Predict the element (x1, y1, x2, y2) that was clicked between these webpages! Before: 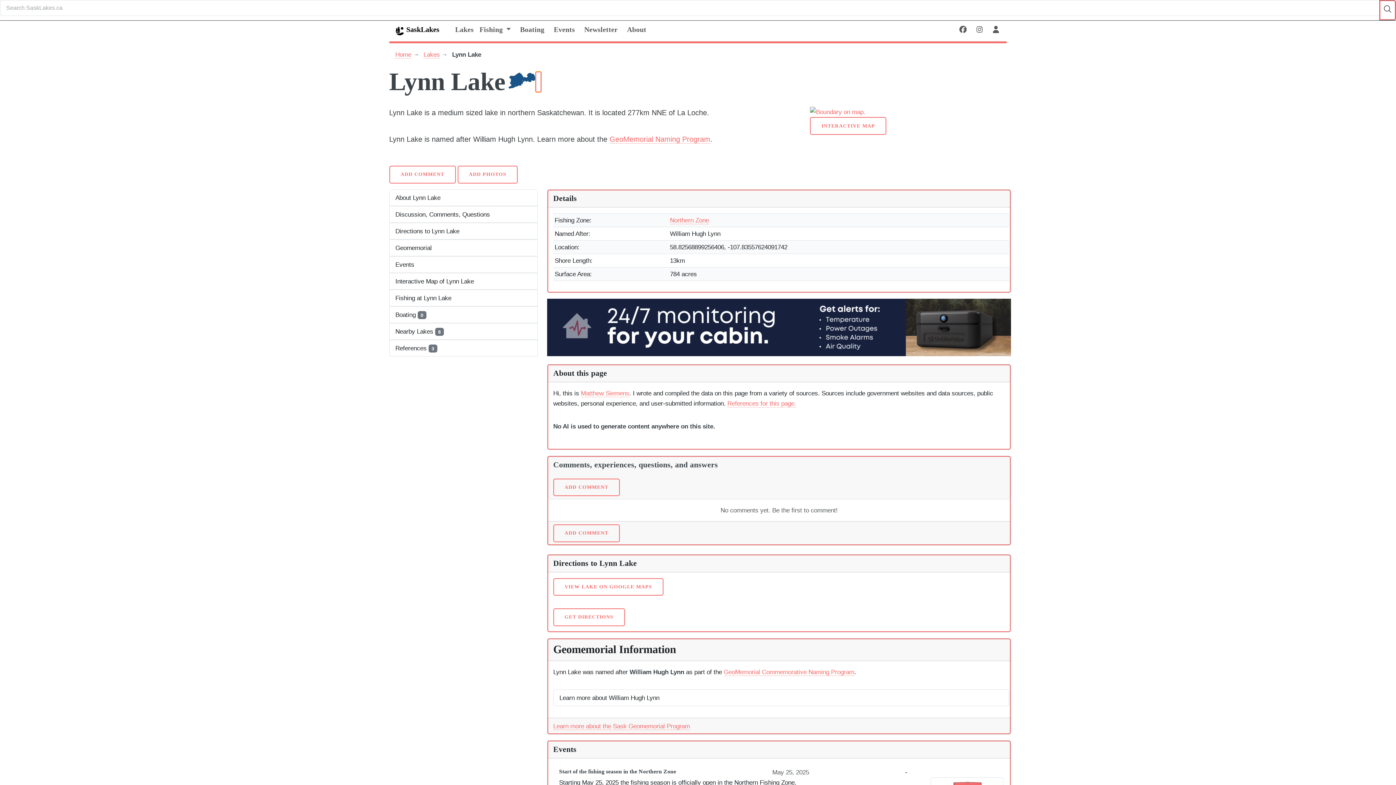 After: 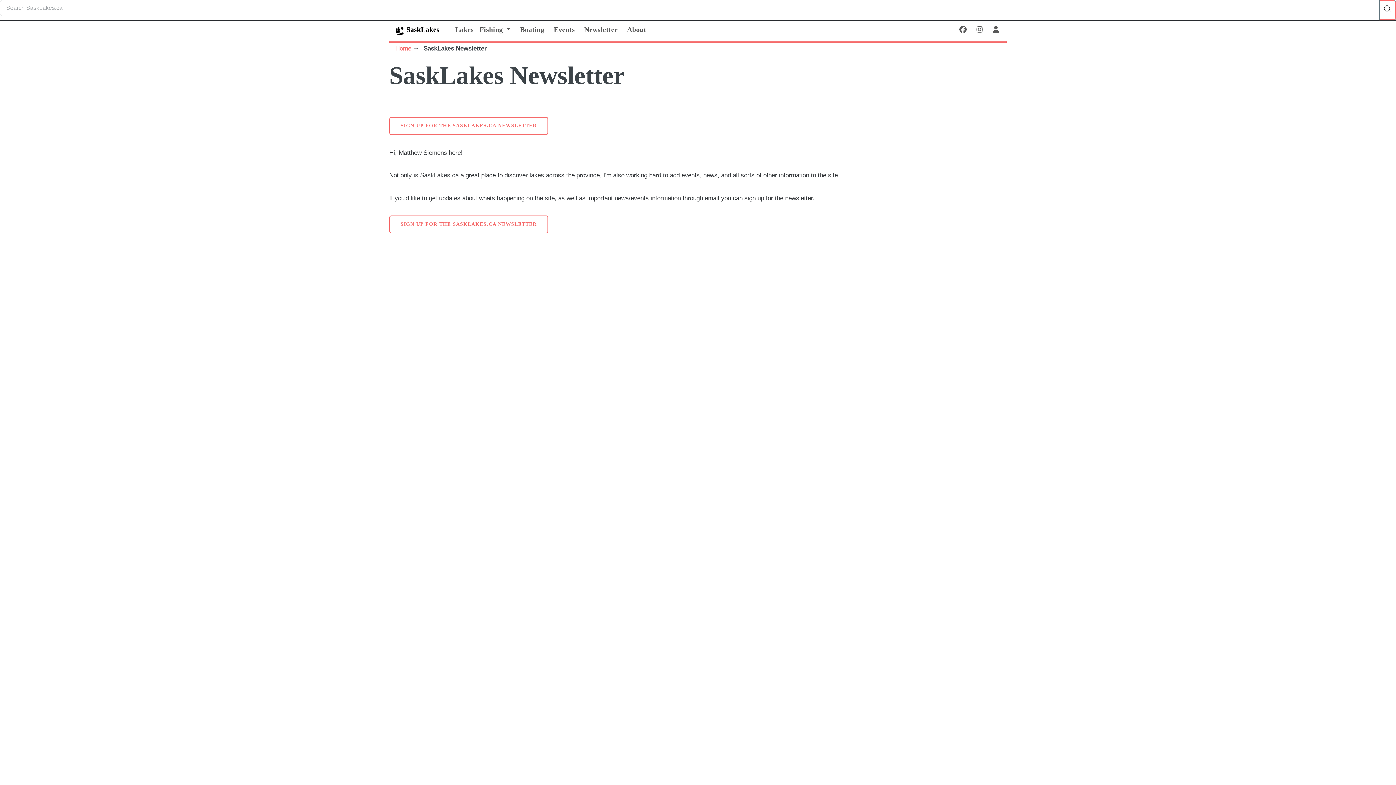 Action: bbox: (581, 21, 620, 38) label: Newsletter